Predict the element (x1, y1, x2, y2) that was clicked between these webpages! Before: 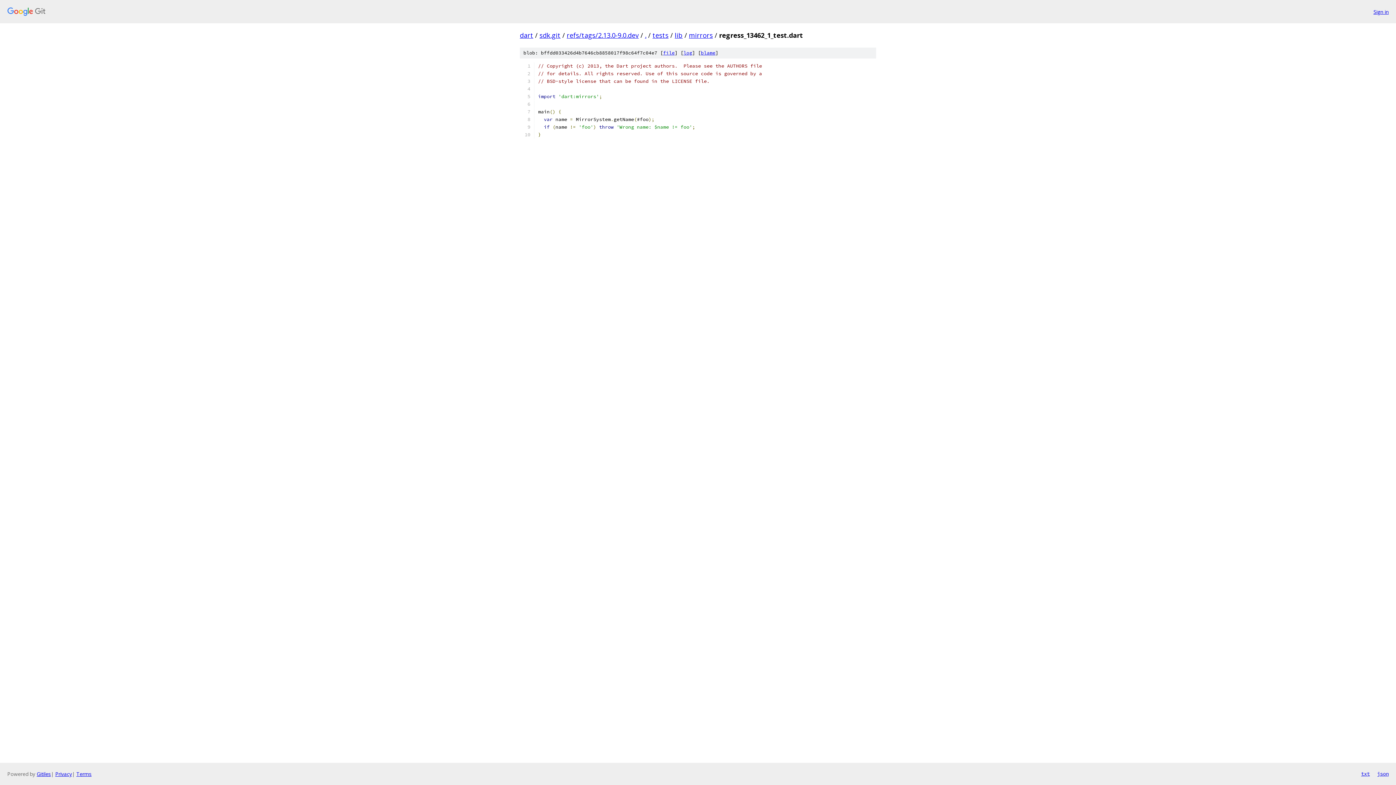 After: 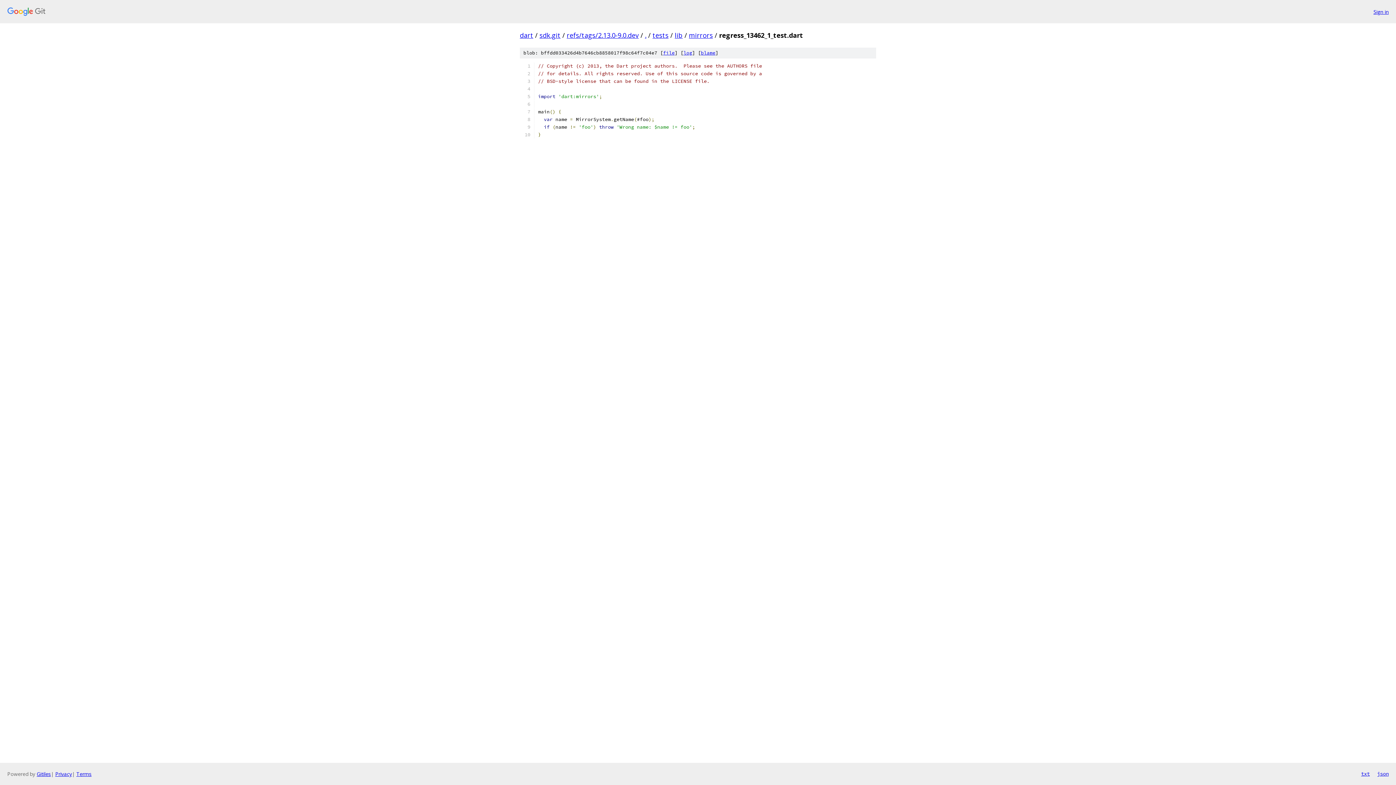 Action: bbox: (1361, 770, 1370, 778) label: txt